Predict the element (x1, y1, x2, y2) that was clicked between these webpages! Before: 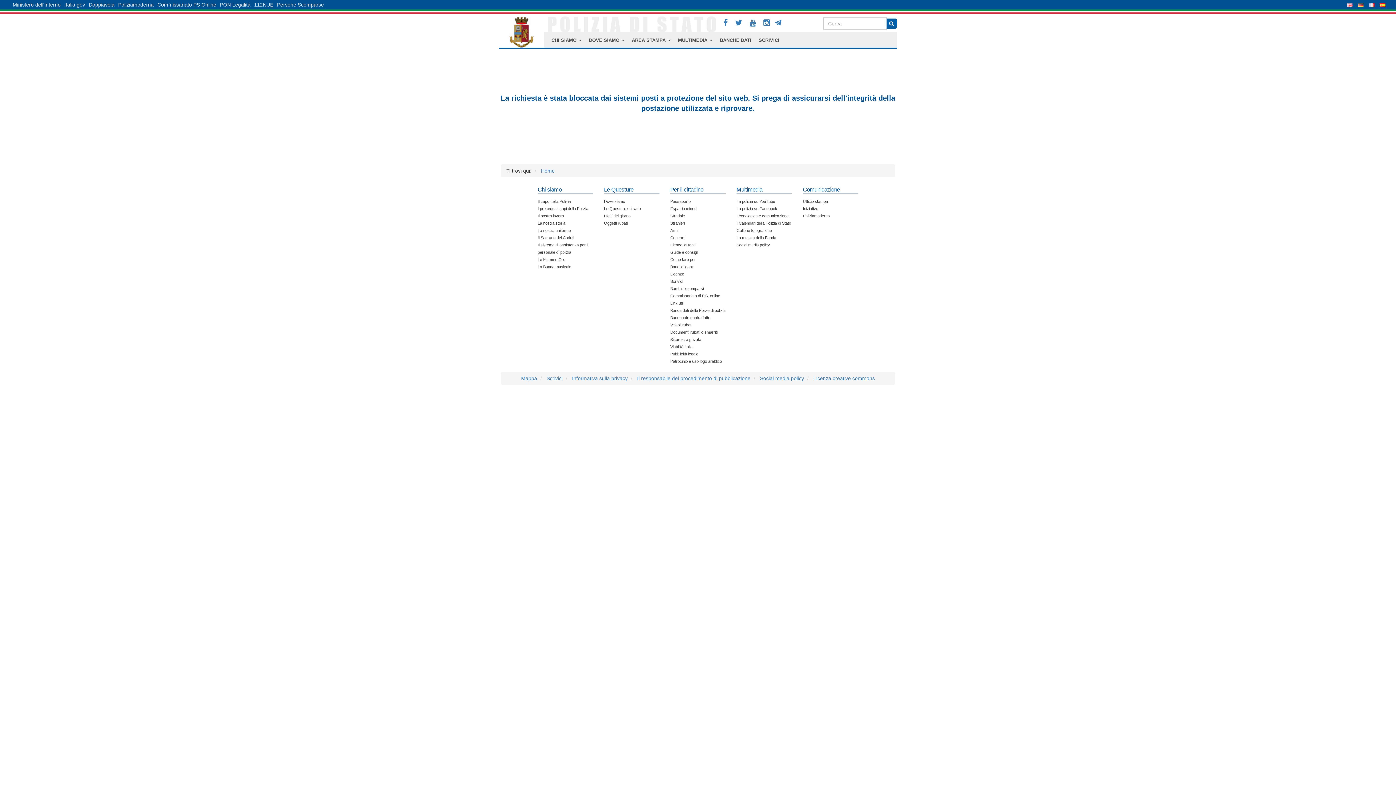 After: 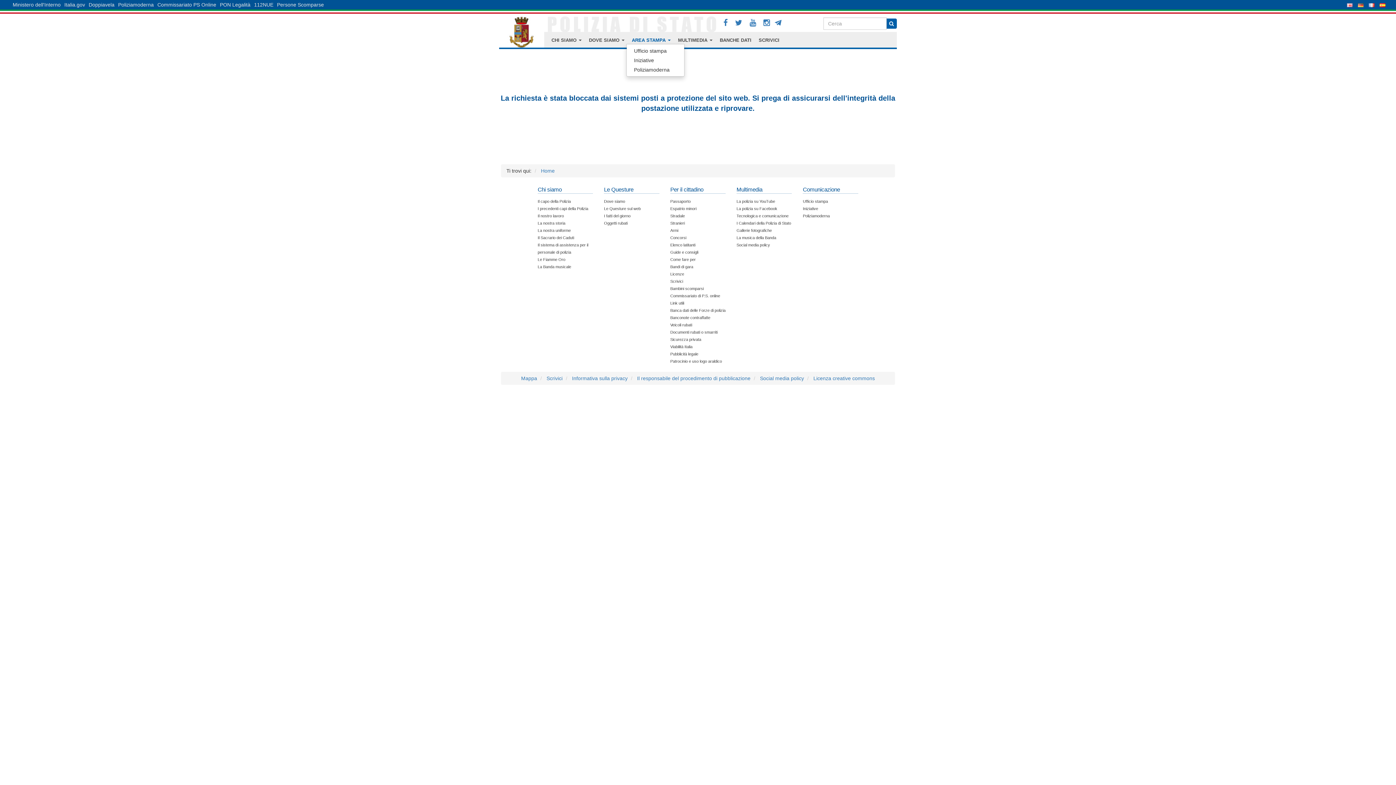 Action: bbox: (626, 36, 676, 43) label: AREA STAMPA 